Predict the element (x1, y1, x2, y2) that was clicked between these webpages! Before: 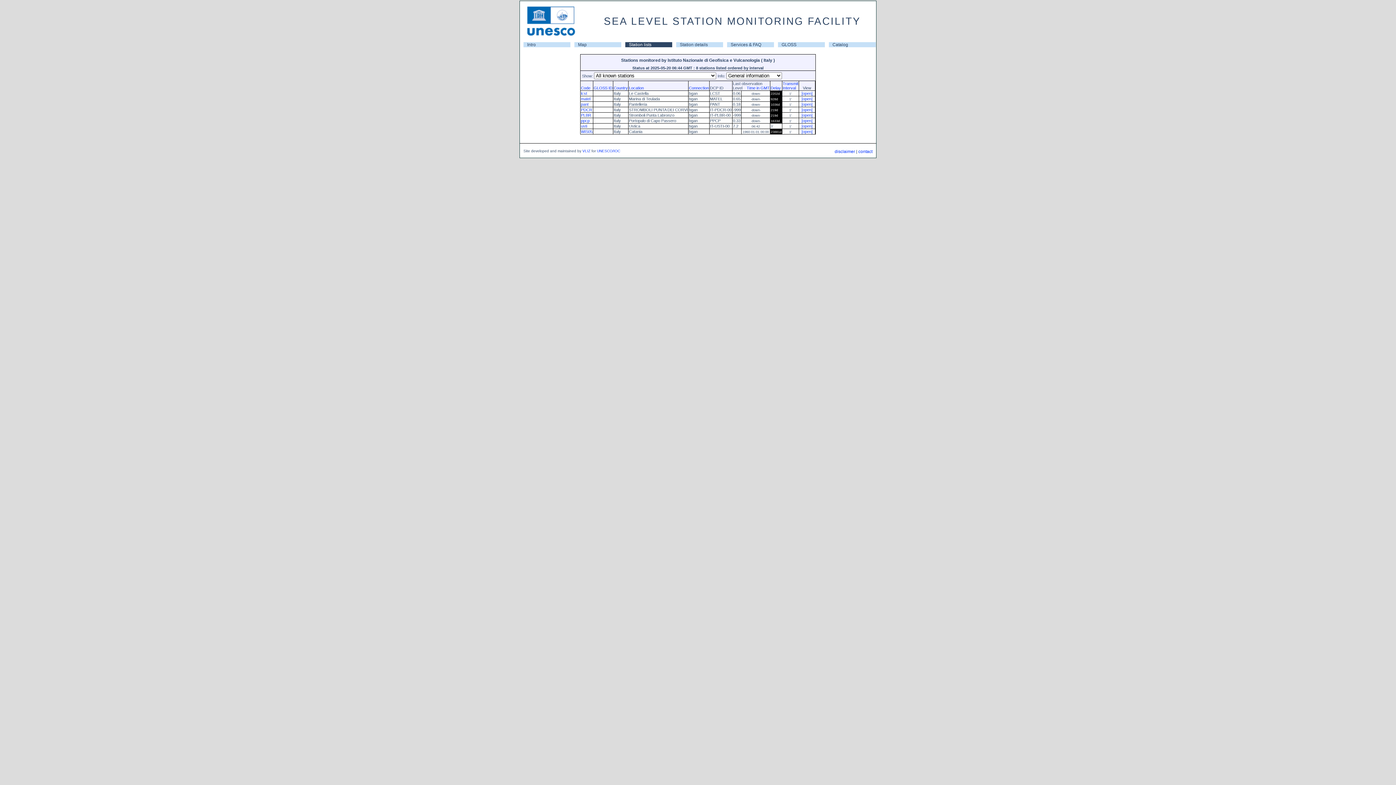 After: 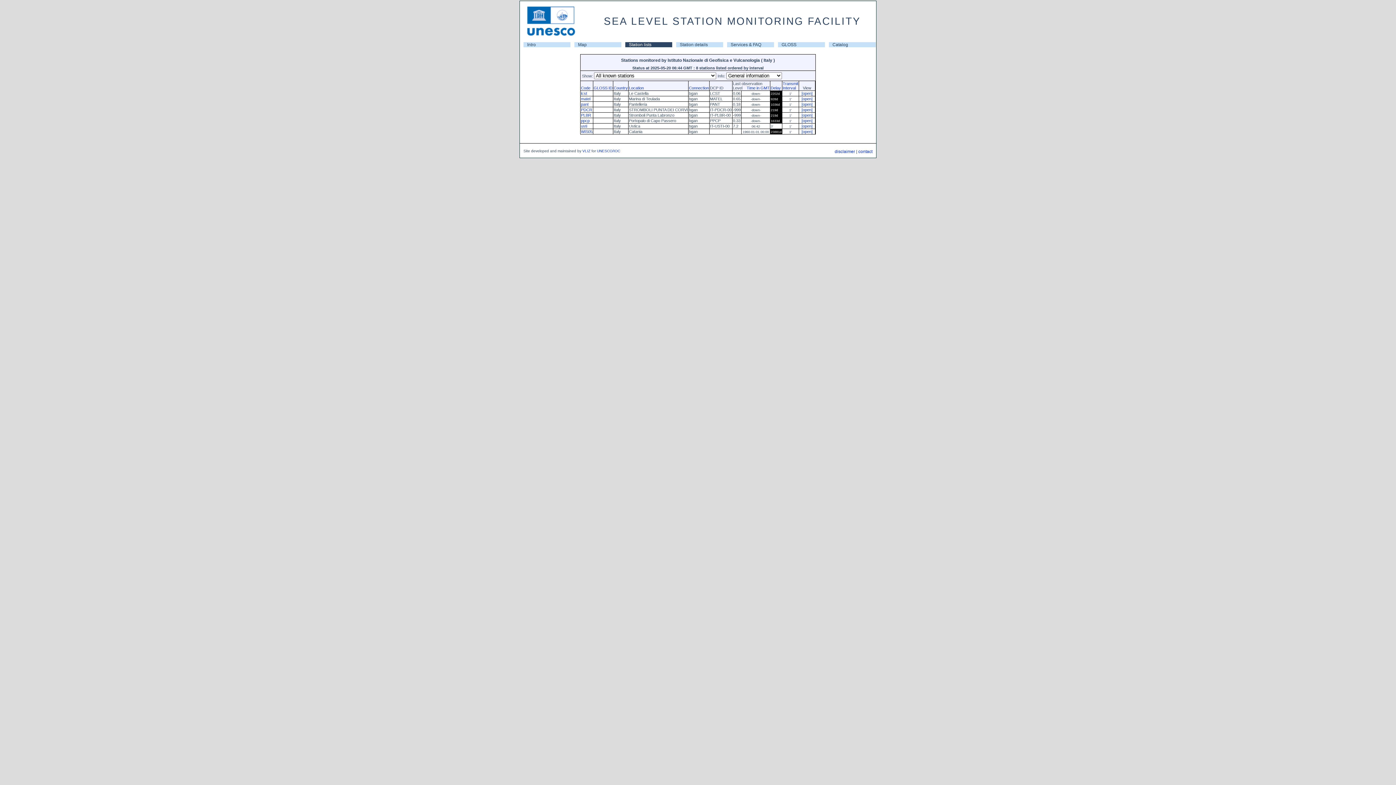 Action: bbox: (782, 81, 798, 90) label: Transmit
Interval